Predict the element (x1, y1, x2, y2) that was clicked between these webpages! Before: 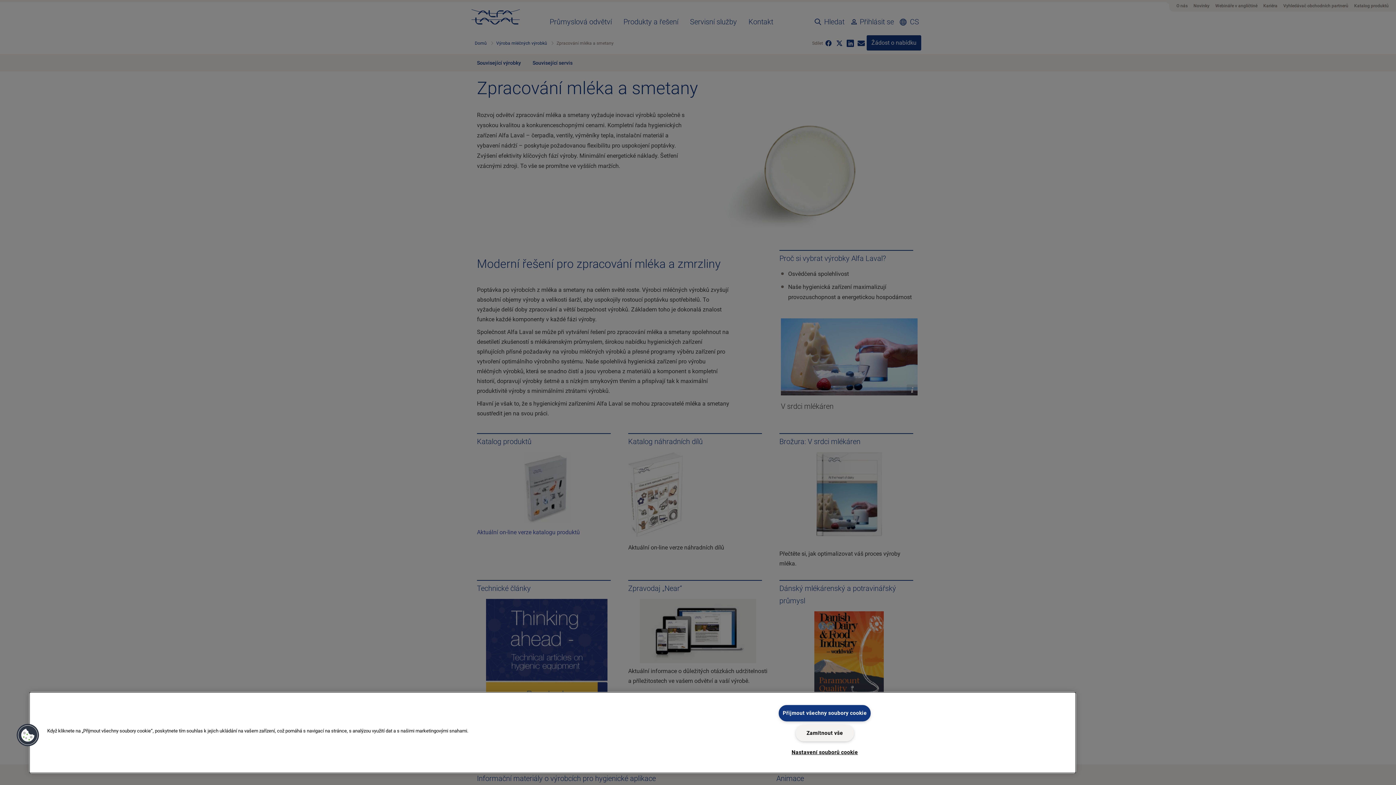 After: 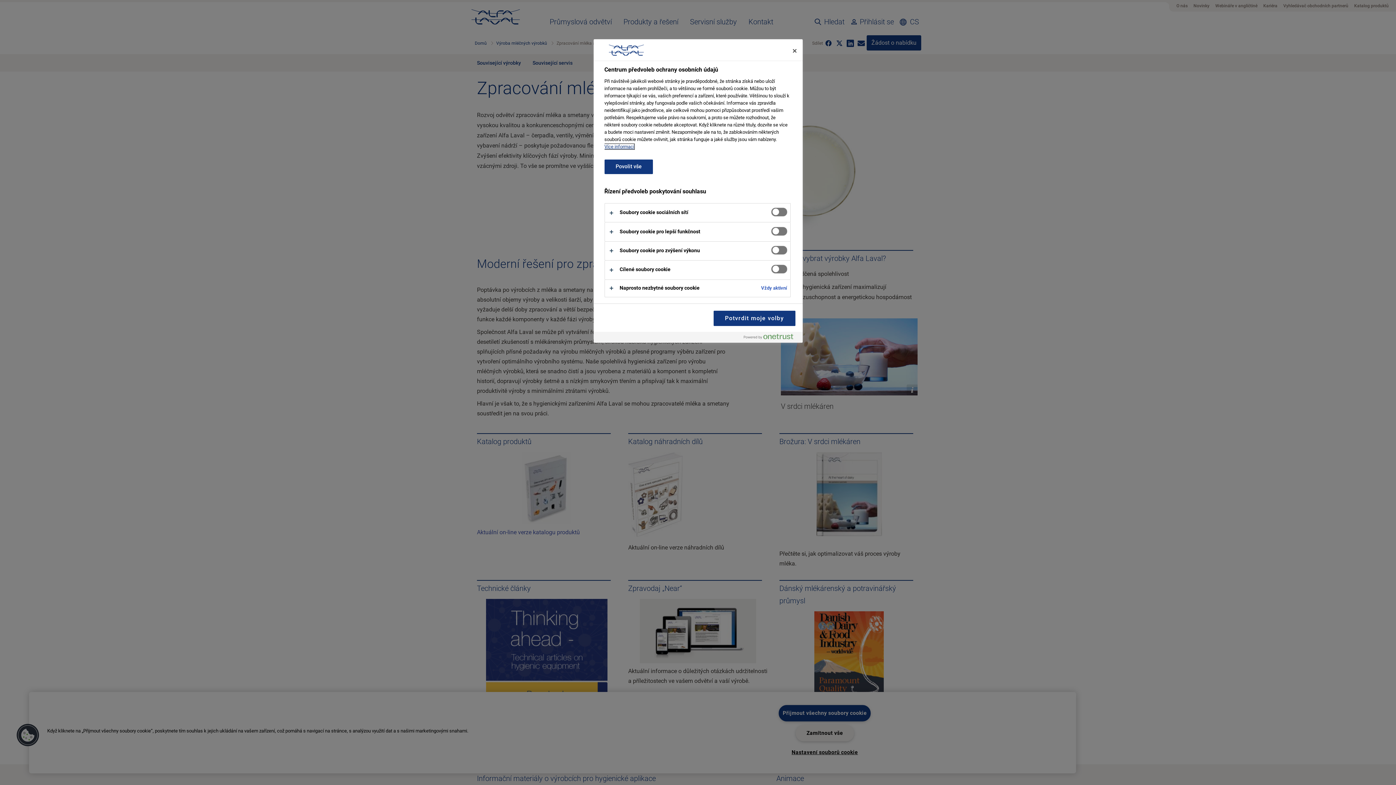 Action: label: Cookies bbox: (16, 723, 39, 747)